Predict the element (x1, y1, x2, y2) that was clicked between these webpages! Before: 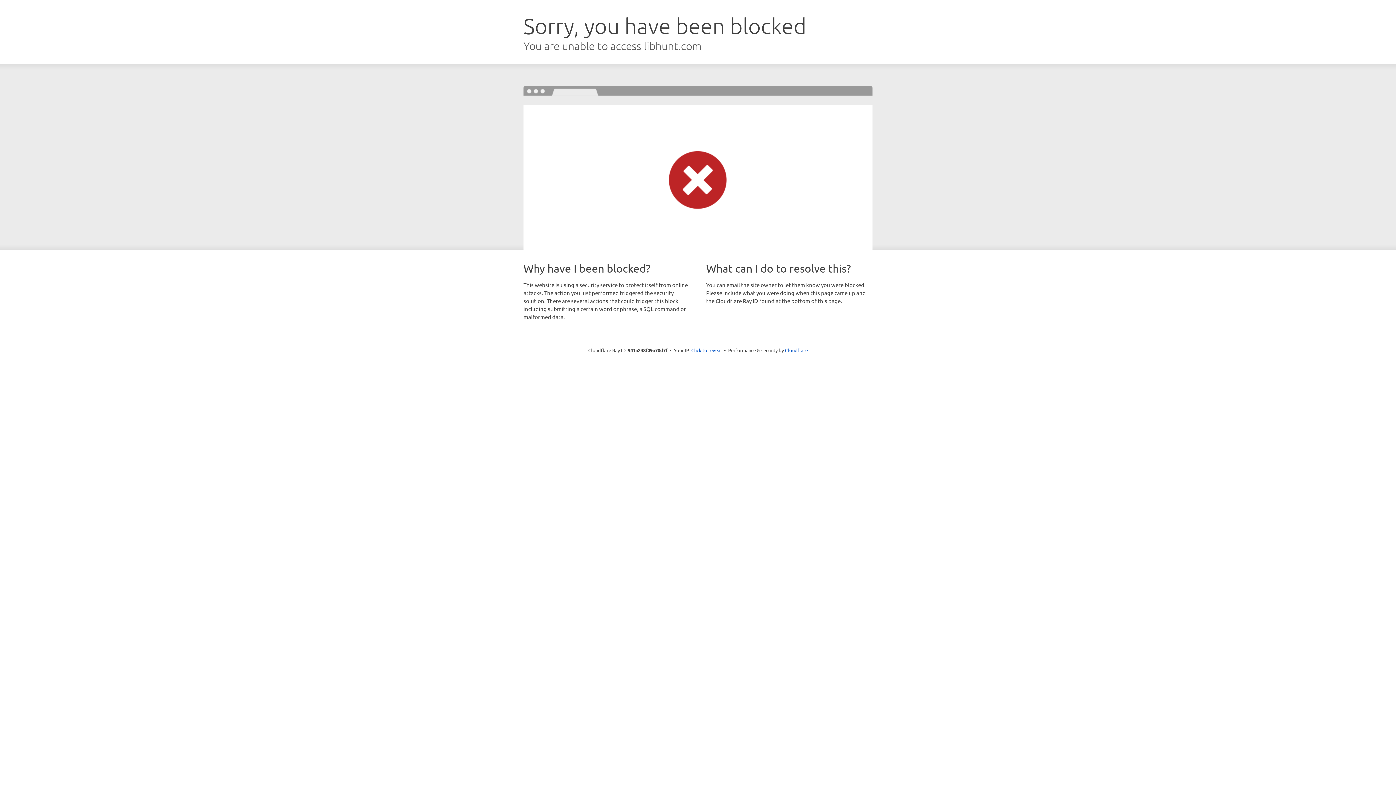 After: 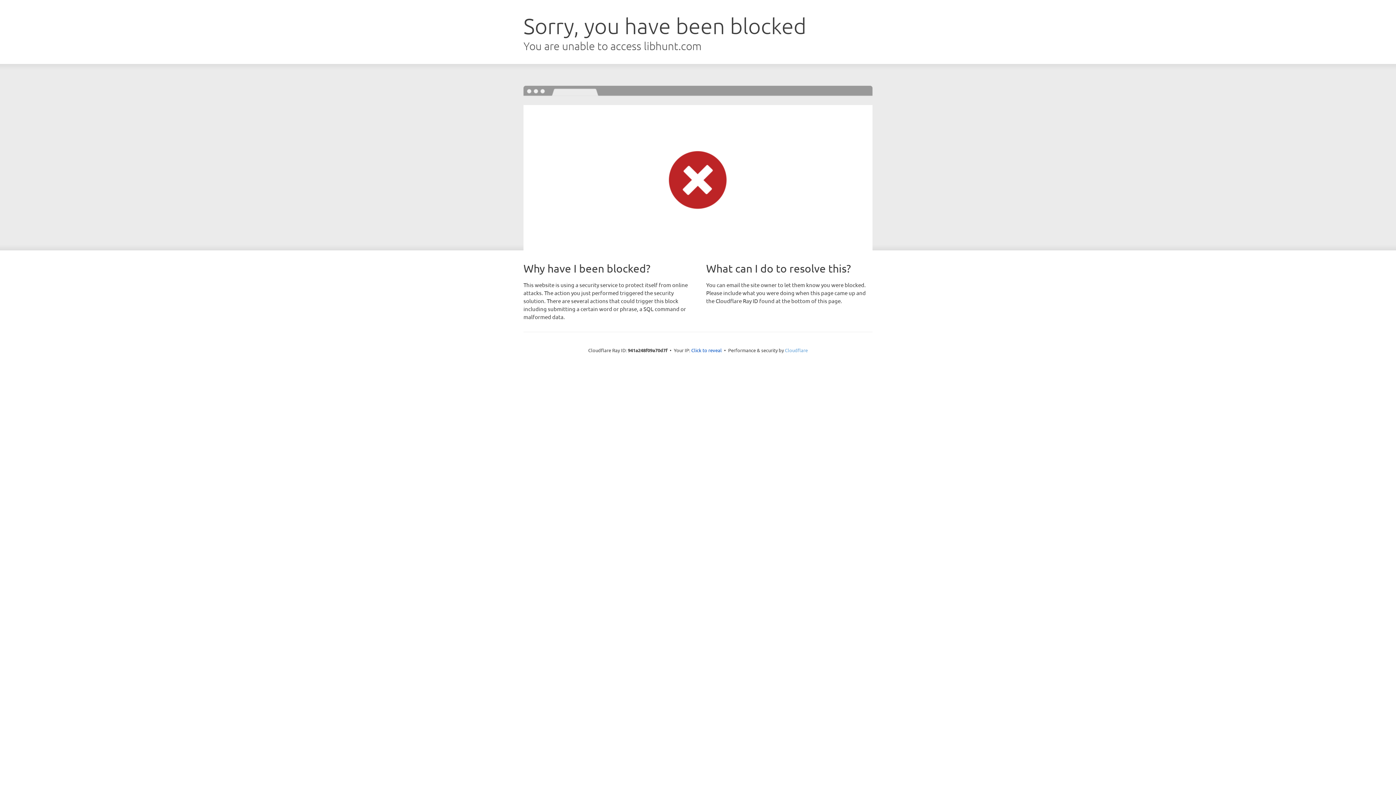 Action: label: Cloudflare bbox: (785, 347, 808, 353)